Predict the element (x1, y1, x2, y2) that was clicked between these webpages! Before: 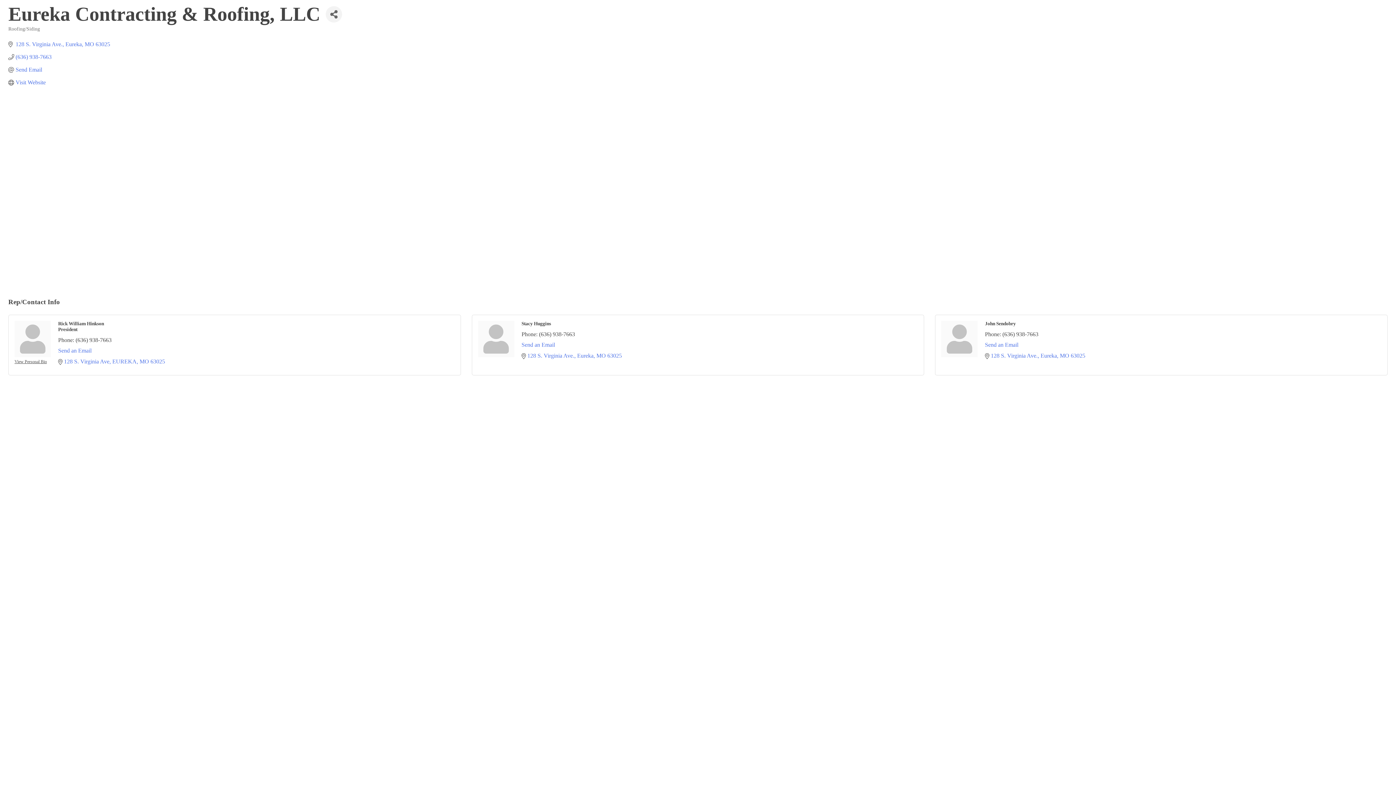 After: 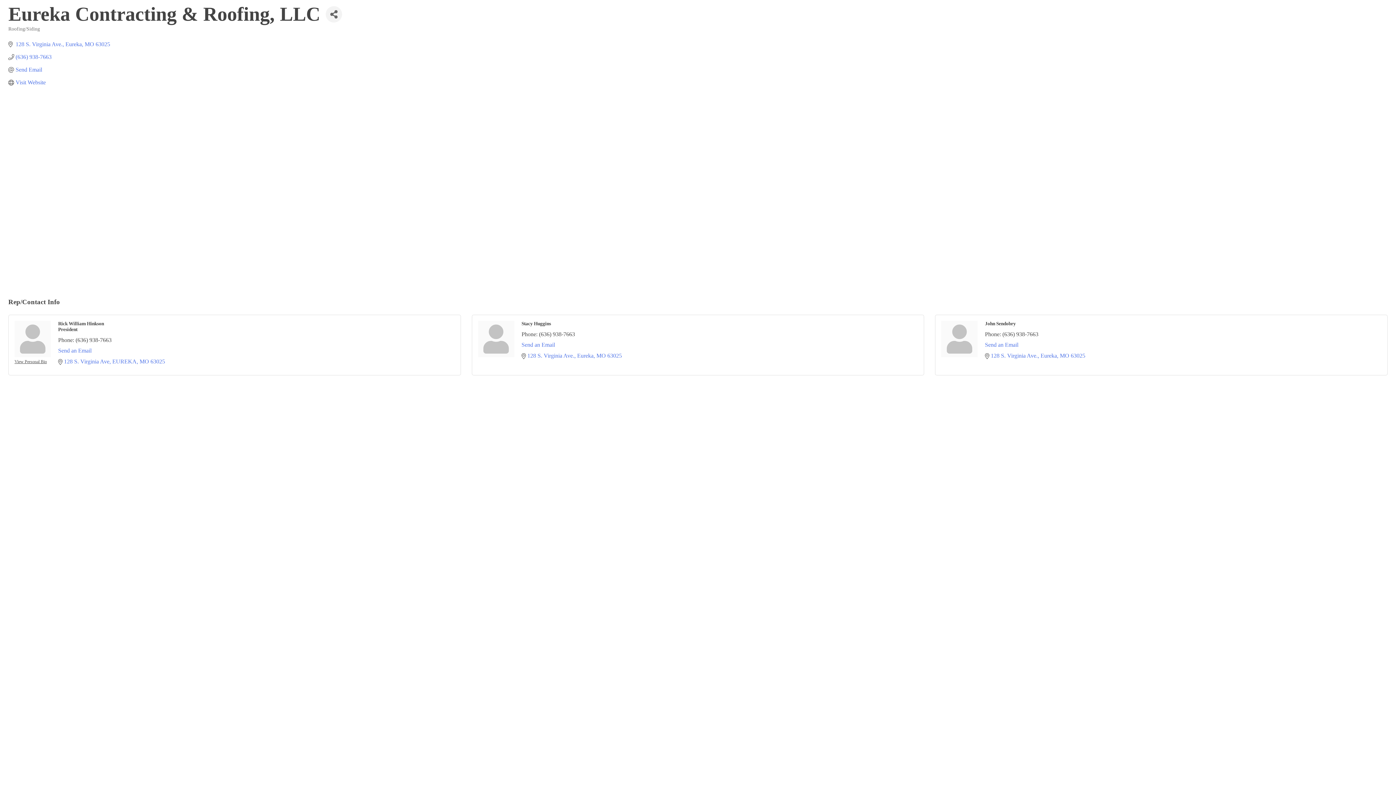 Action: bbox: (58, 347, 91, 353) label: Send an Email